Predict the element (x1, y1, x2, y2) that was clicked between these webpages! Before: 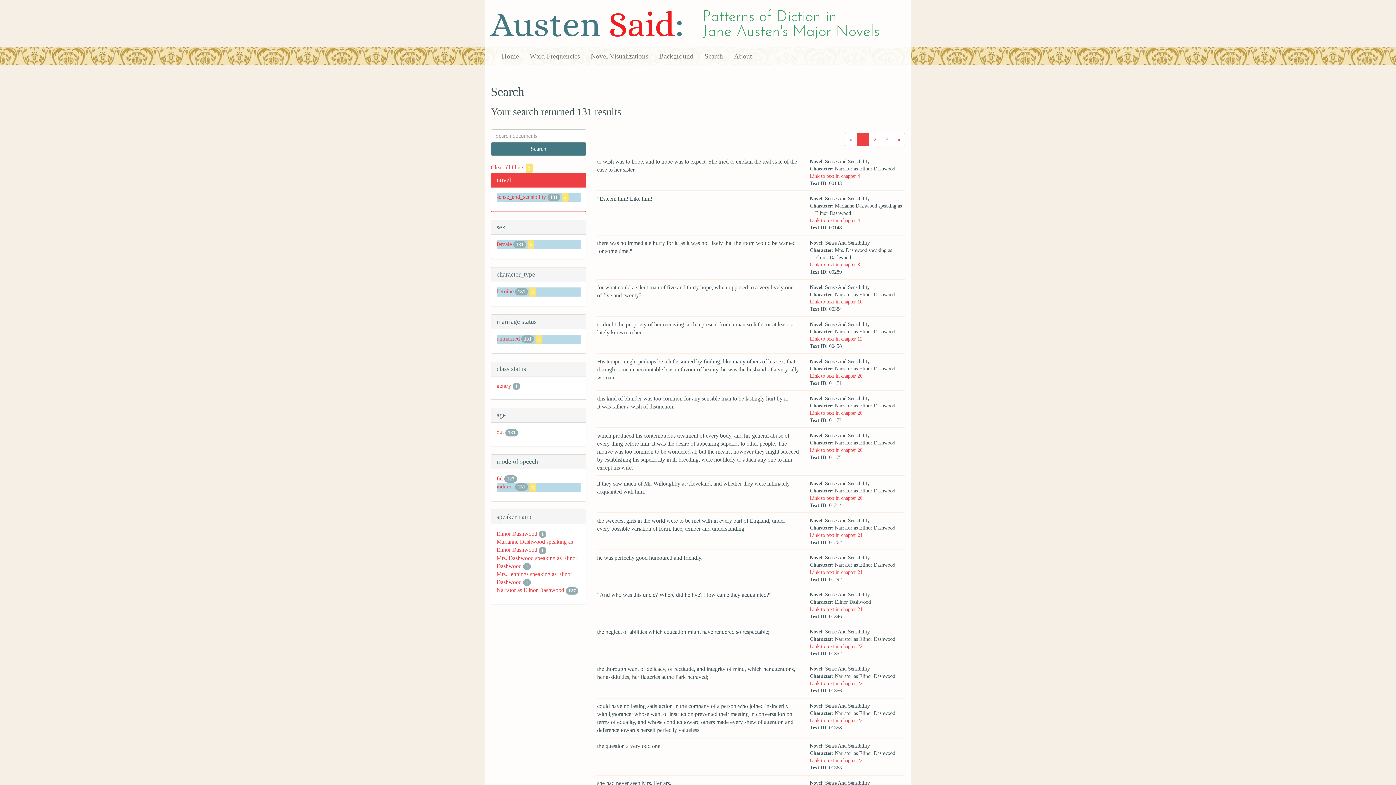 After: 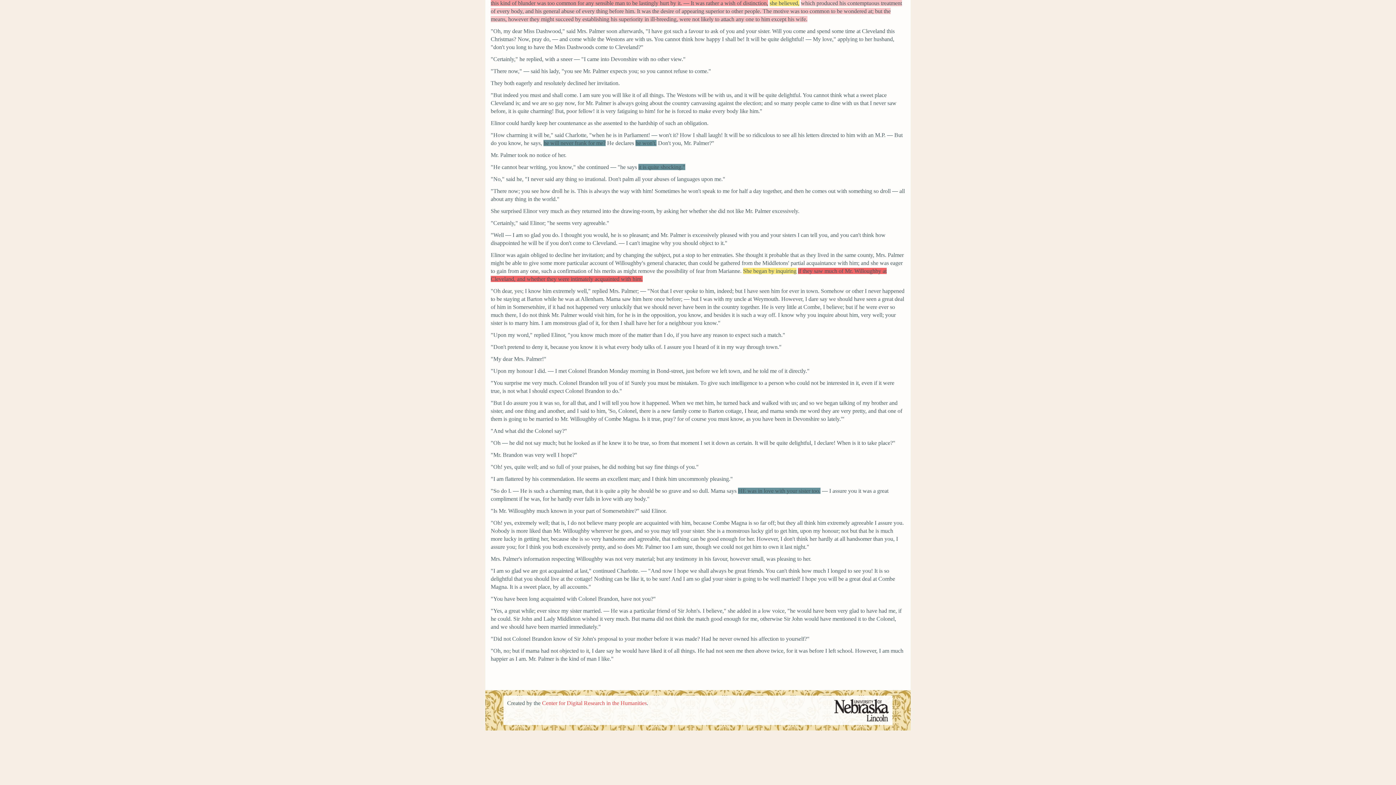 Action: label: Link to text in chapter 20 bbox: (809, 447, 862, 452)